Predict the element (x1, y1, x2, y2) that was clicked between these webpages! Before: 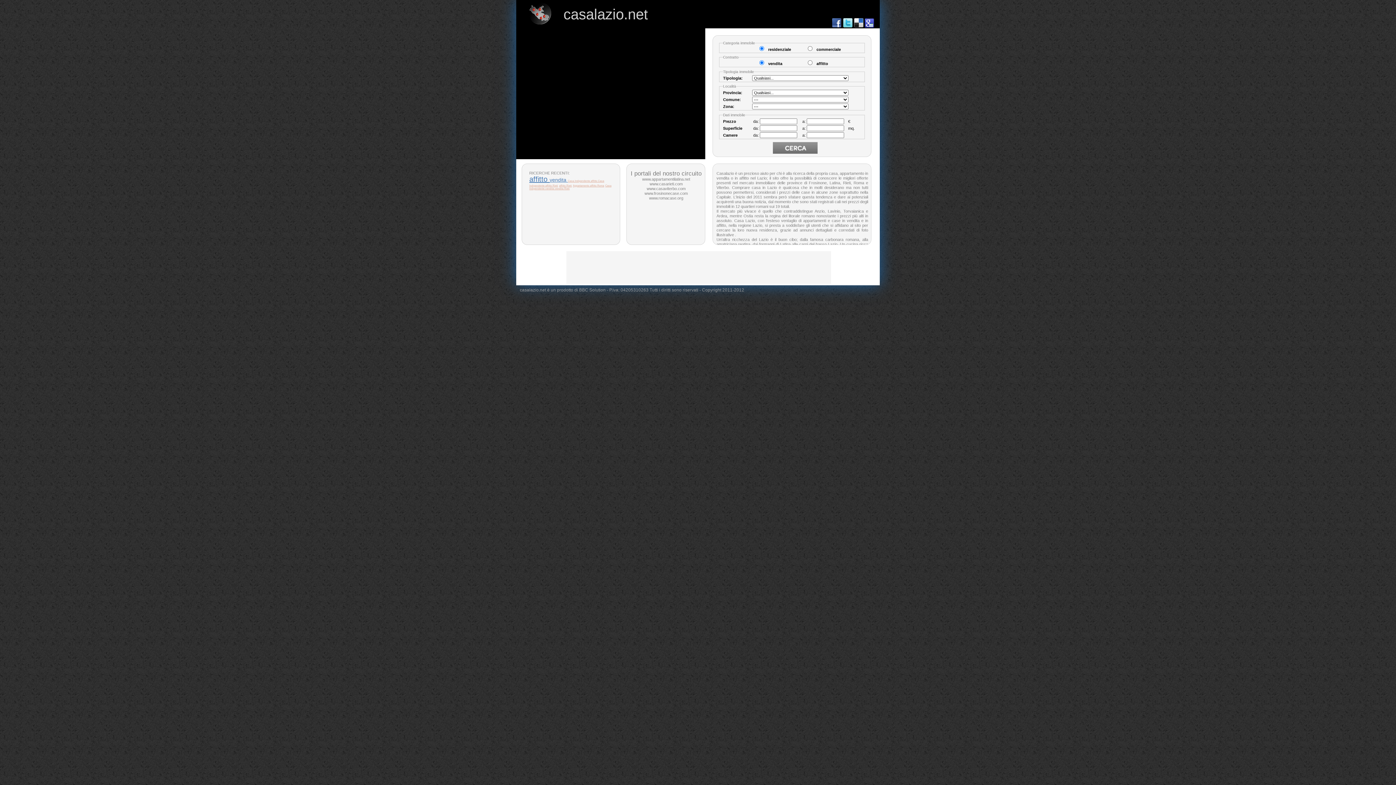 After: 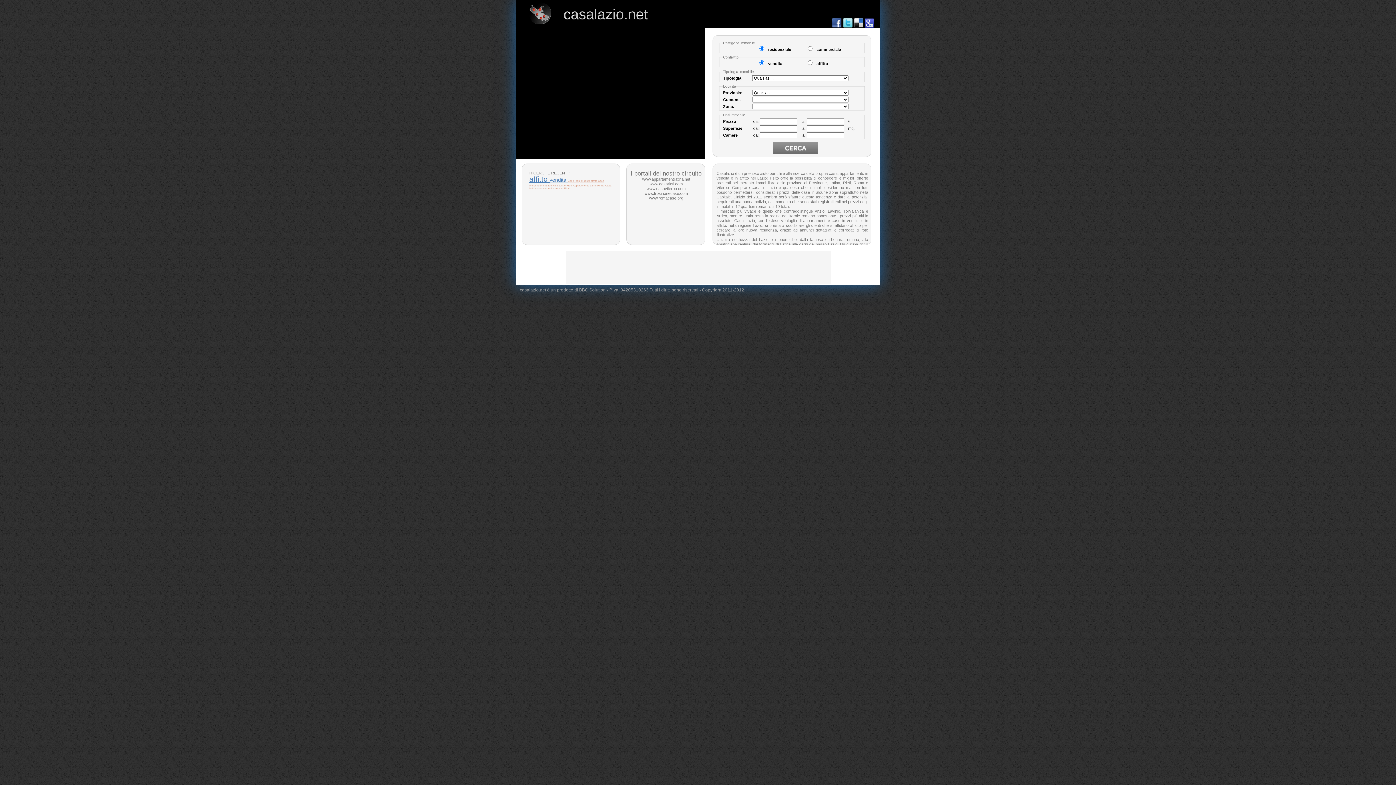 Action: bbox: (854, 22, 863, 28)